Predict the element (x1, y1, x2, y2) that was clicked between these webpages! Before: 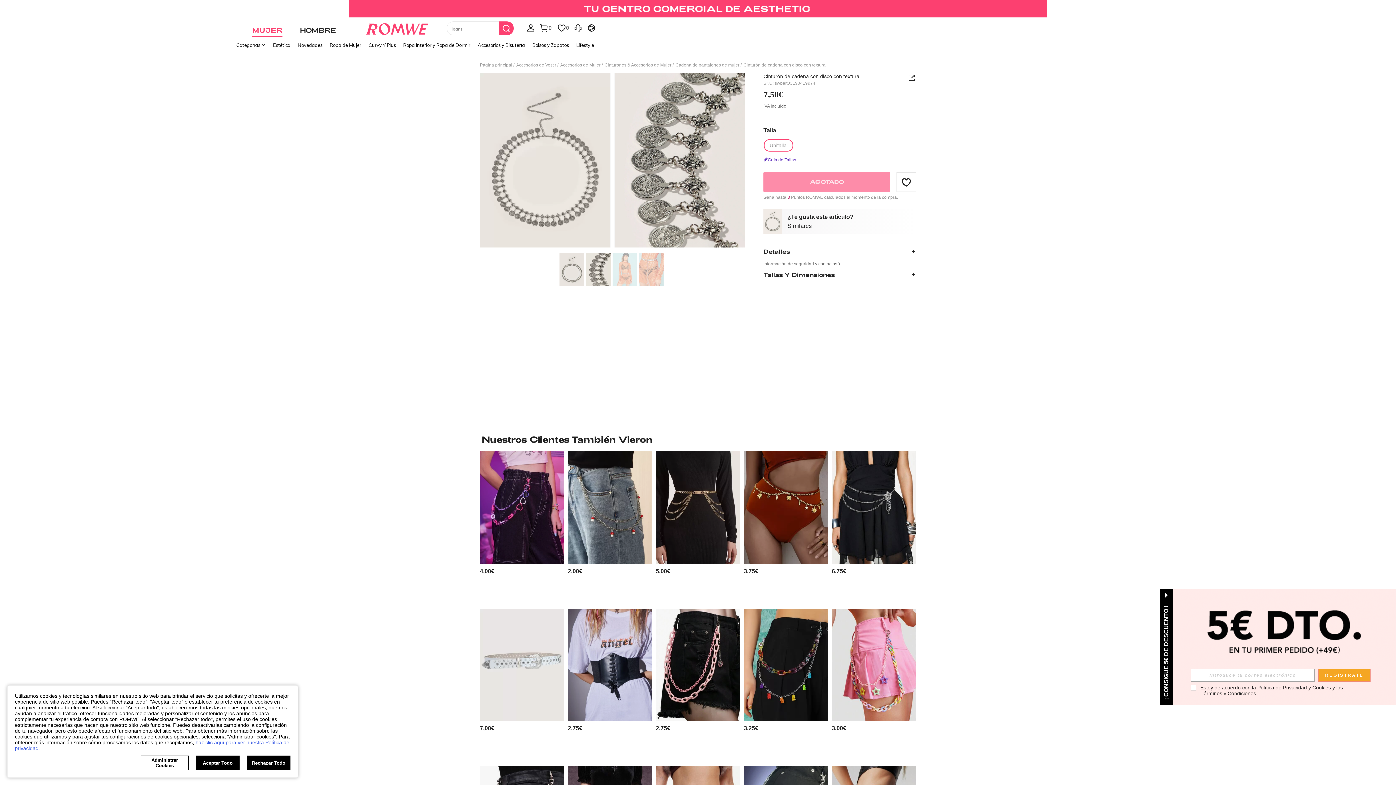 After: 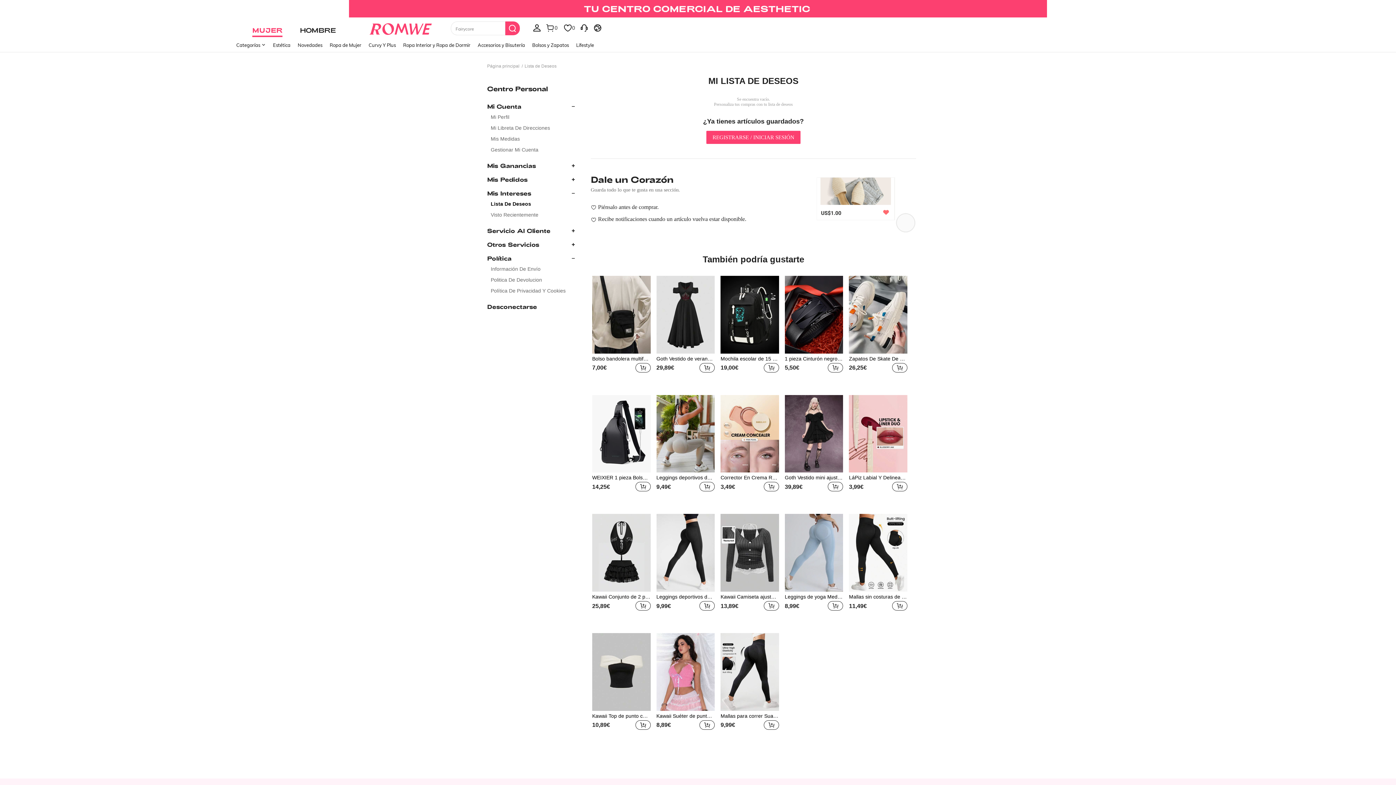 Action: label: GUARDAR0 bbox: (579, 17, 594, 37)